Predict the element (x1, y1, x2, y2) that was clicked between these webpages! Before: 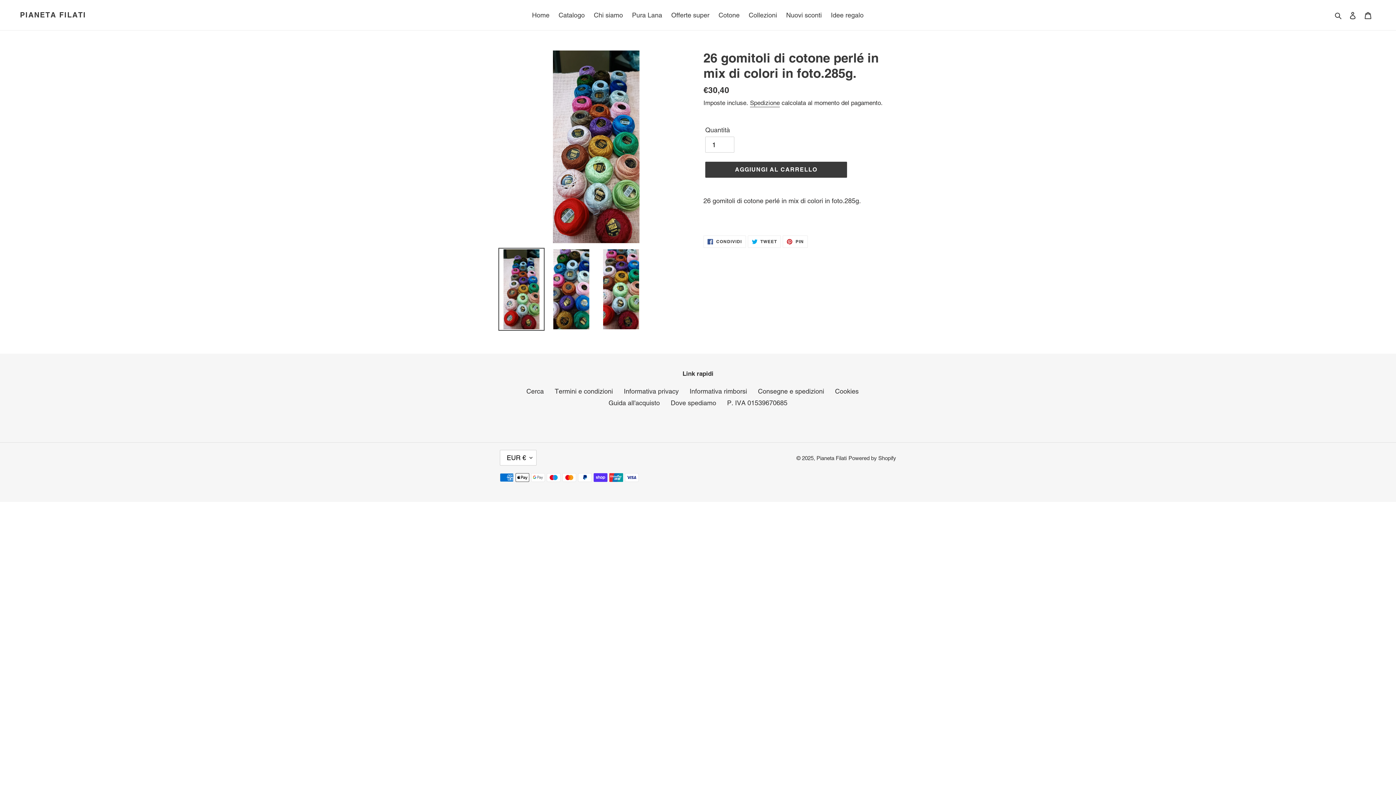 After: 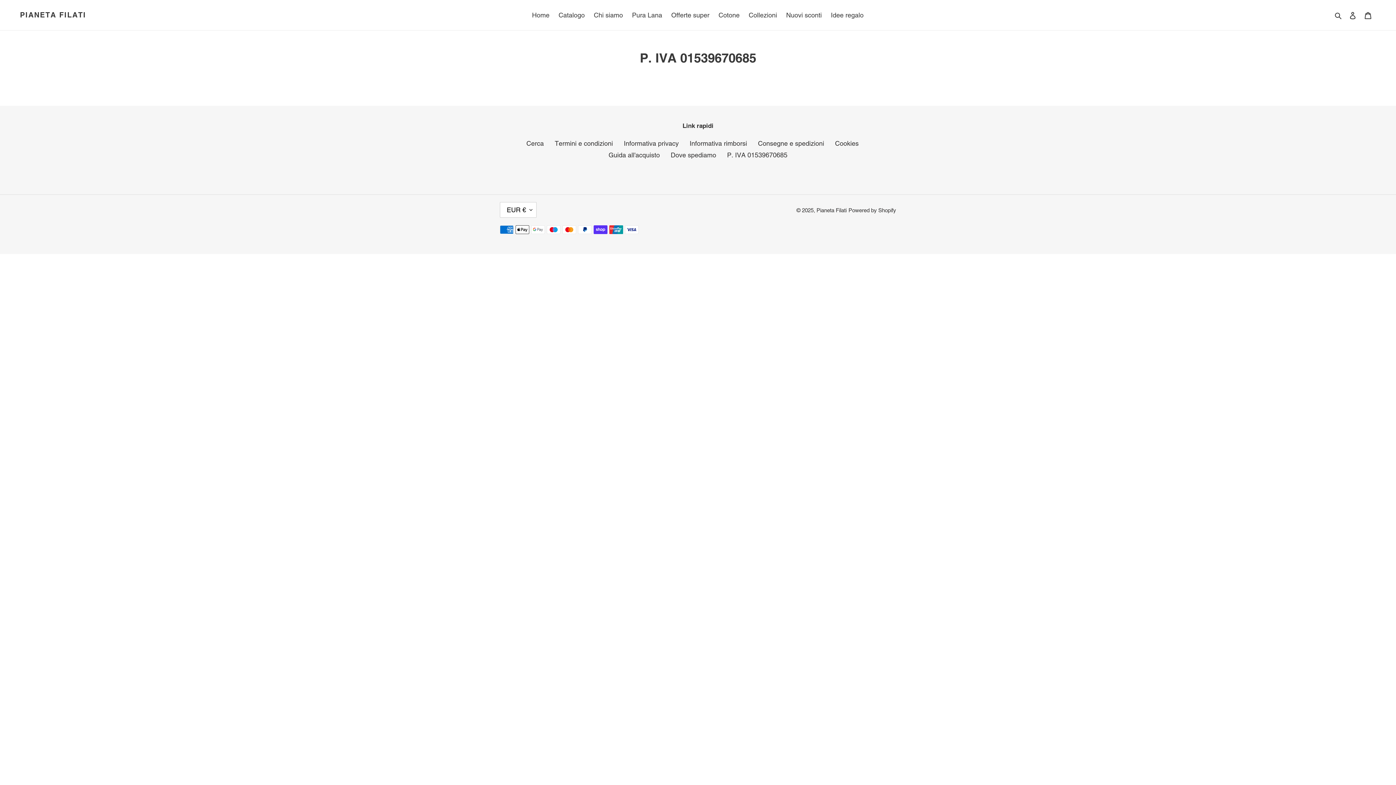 Action: label: P. IVA 01539670685 bbox: (727, 399, 787, 406)